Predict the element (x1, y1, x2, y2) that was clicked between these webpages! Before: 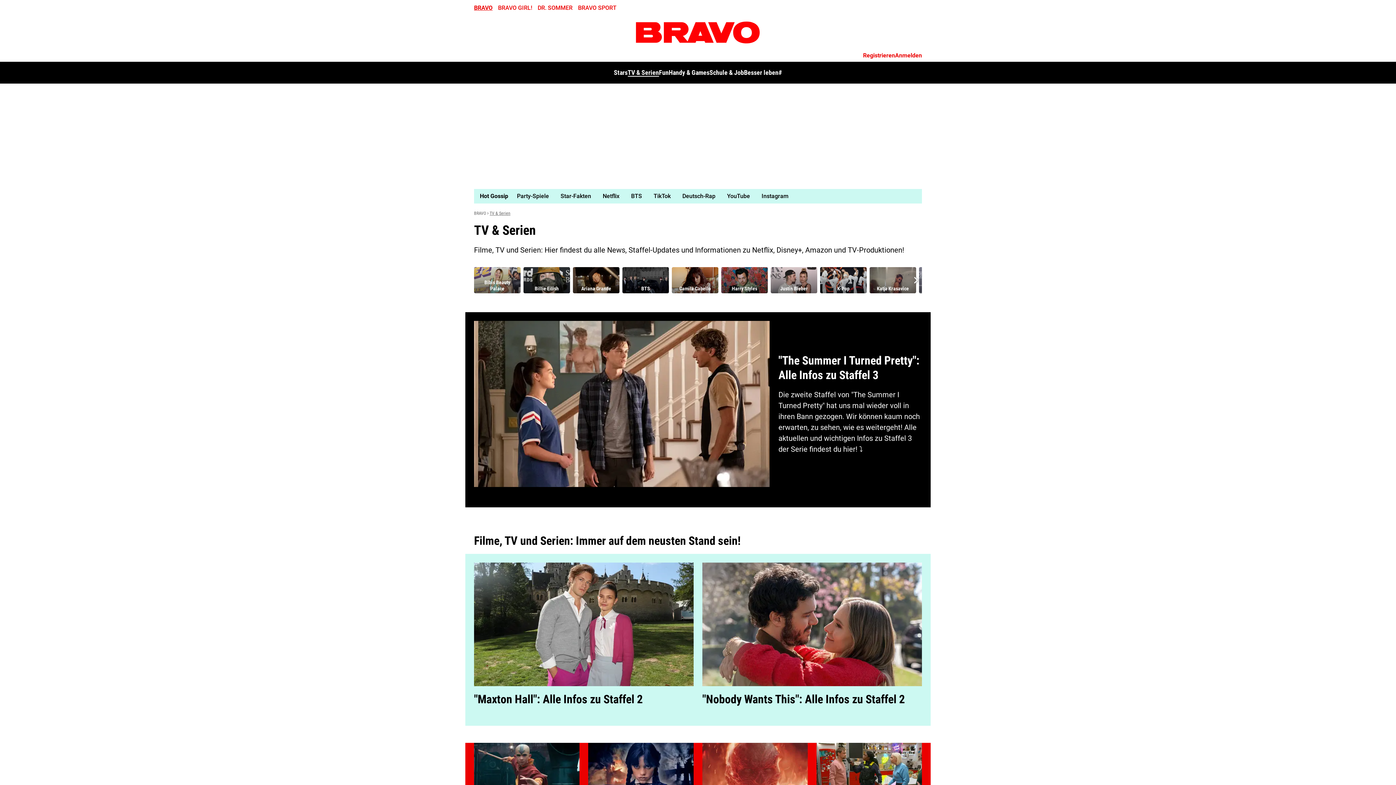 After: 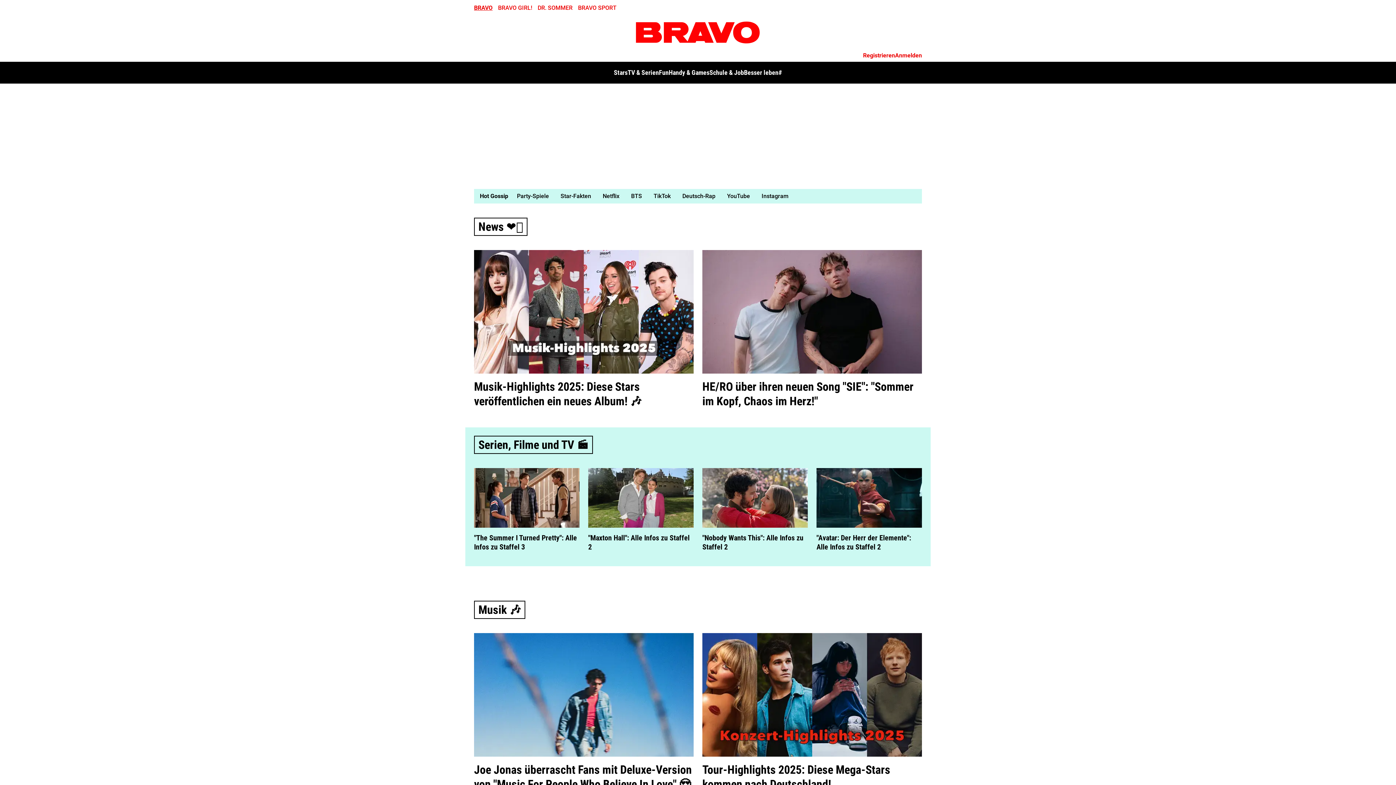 Action: bbox: (474, 210, 486, 216) label: BRAVO